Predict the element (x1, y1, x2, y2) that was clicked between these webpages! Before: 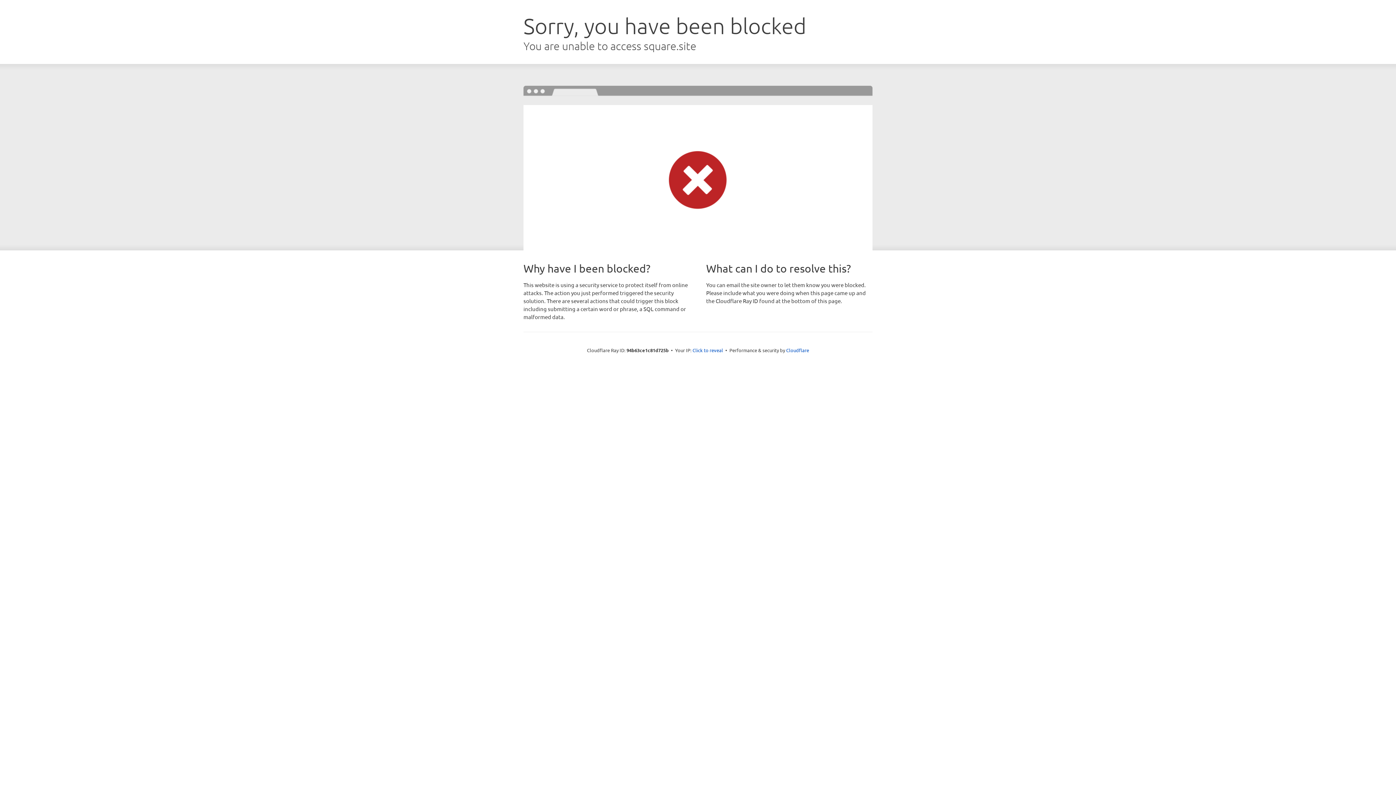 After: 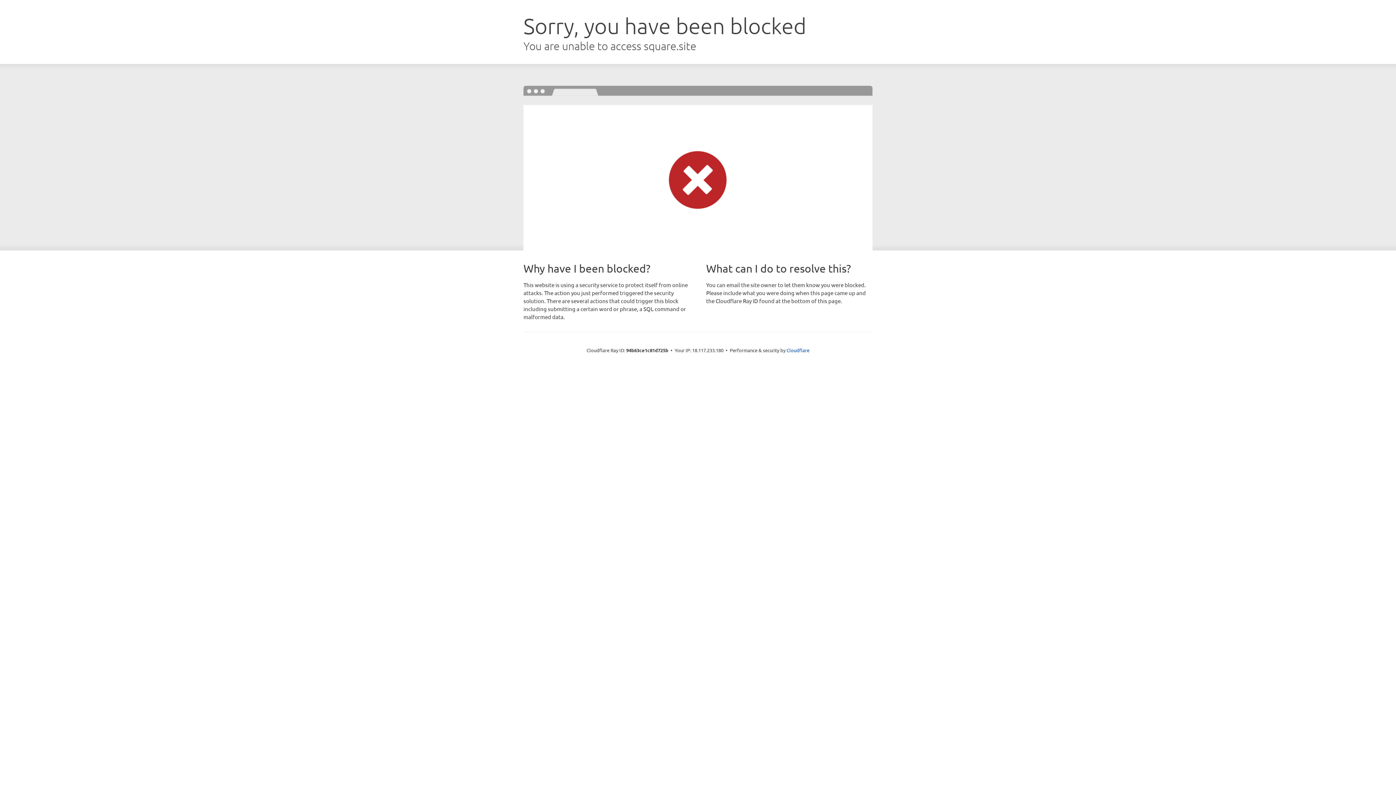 Action: label: Click to reveal bbox: (692, 346, 723, 353)